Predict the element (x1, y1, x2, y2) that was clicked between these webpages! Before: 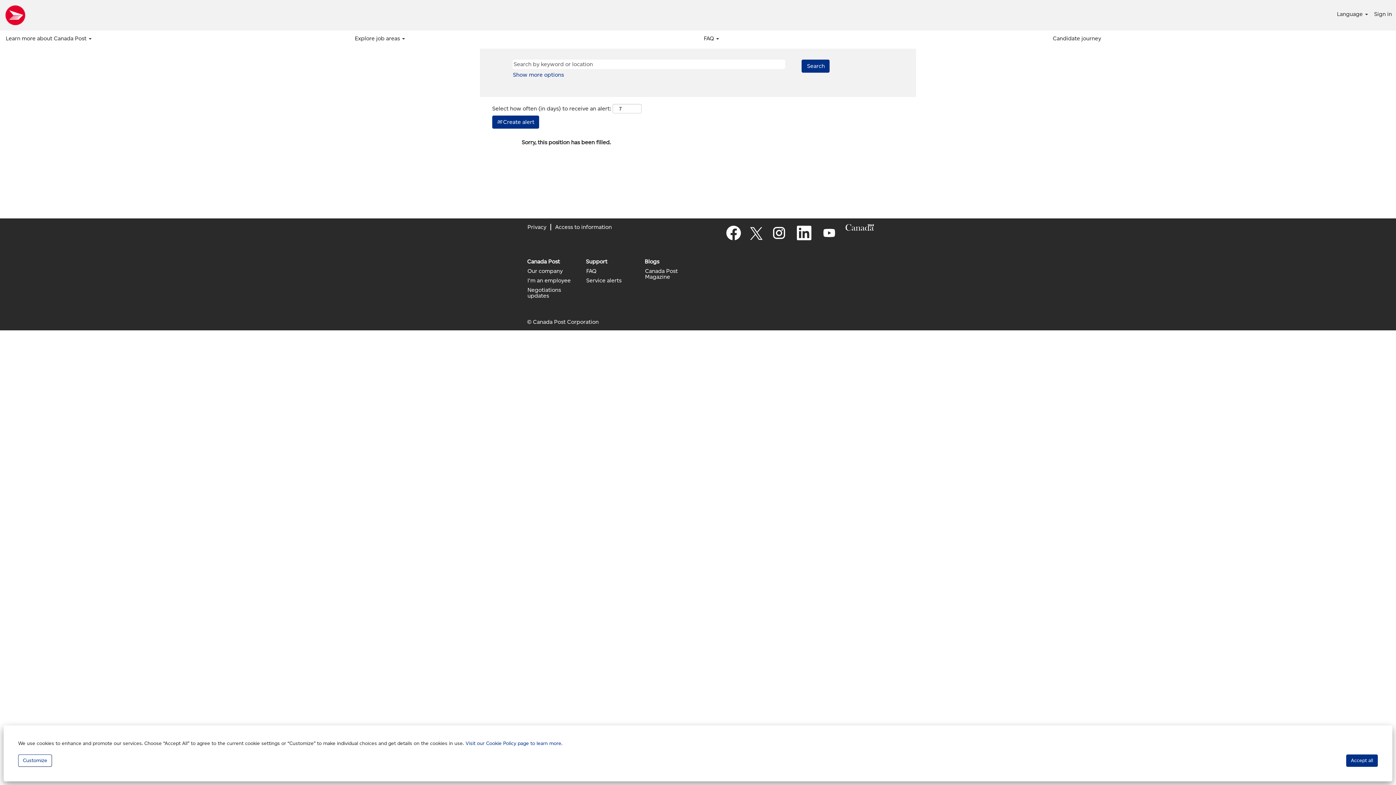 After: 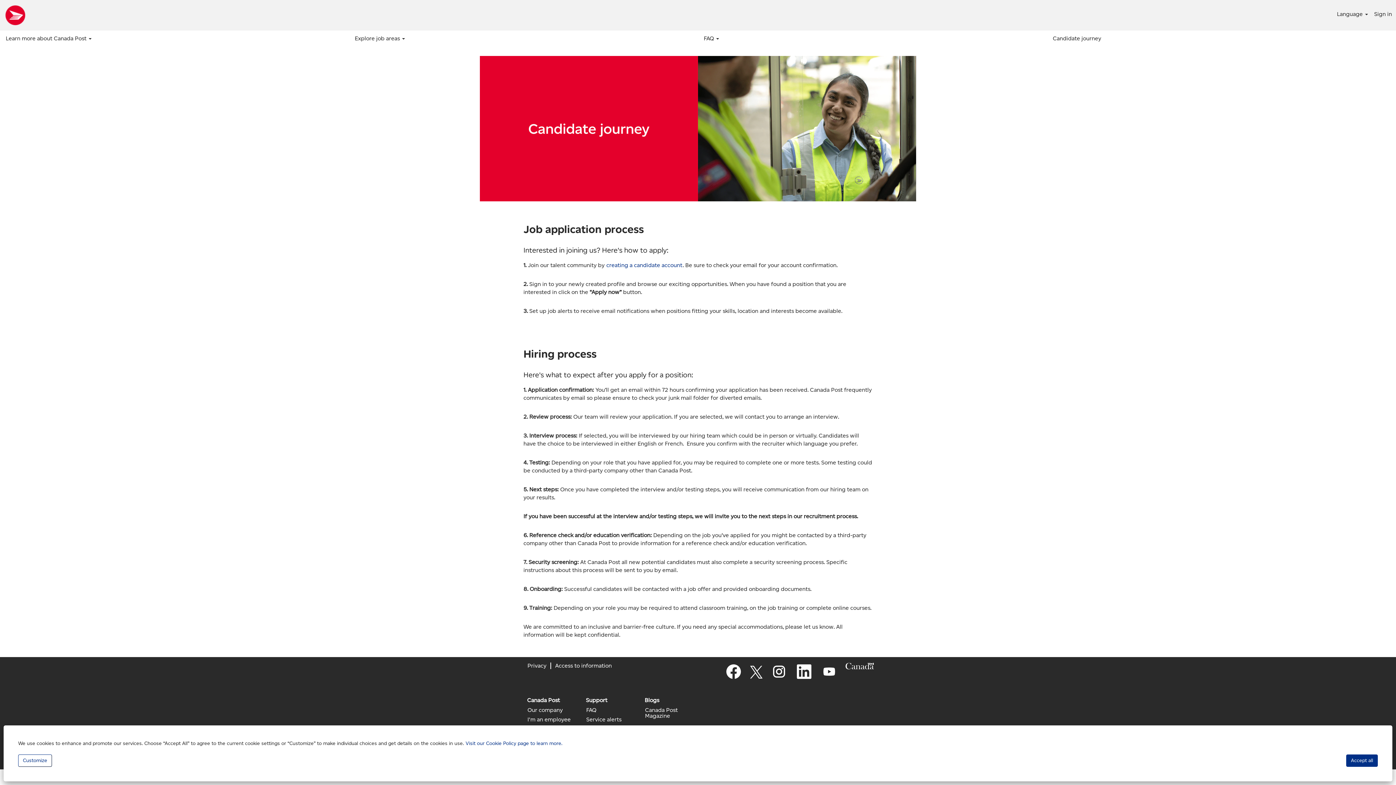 Action: bbox: (1047, 30, 1107, 46) label: Candidate journey